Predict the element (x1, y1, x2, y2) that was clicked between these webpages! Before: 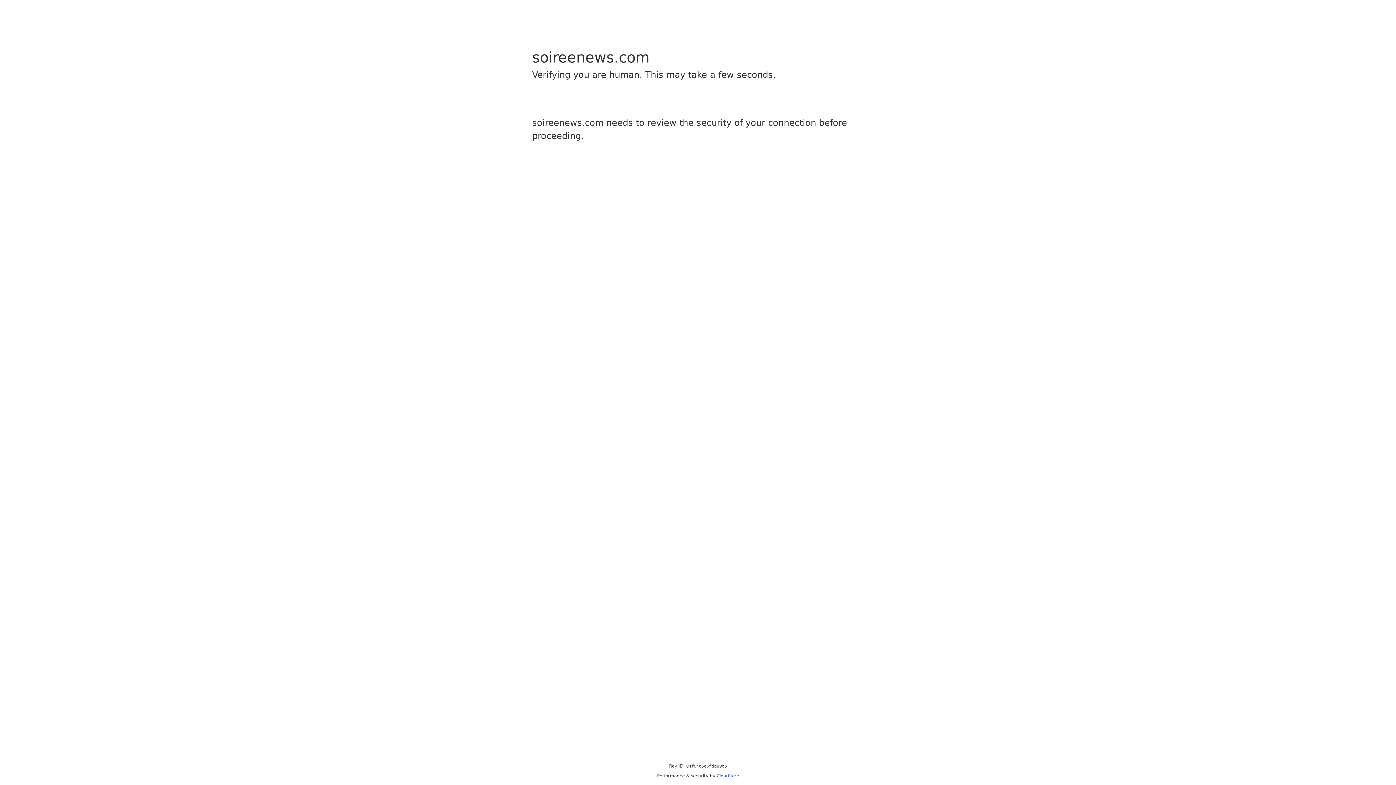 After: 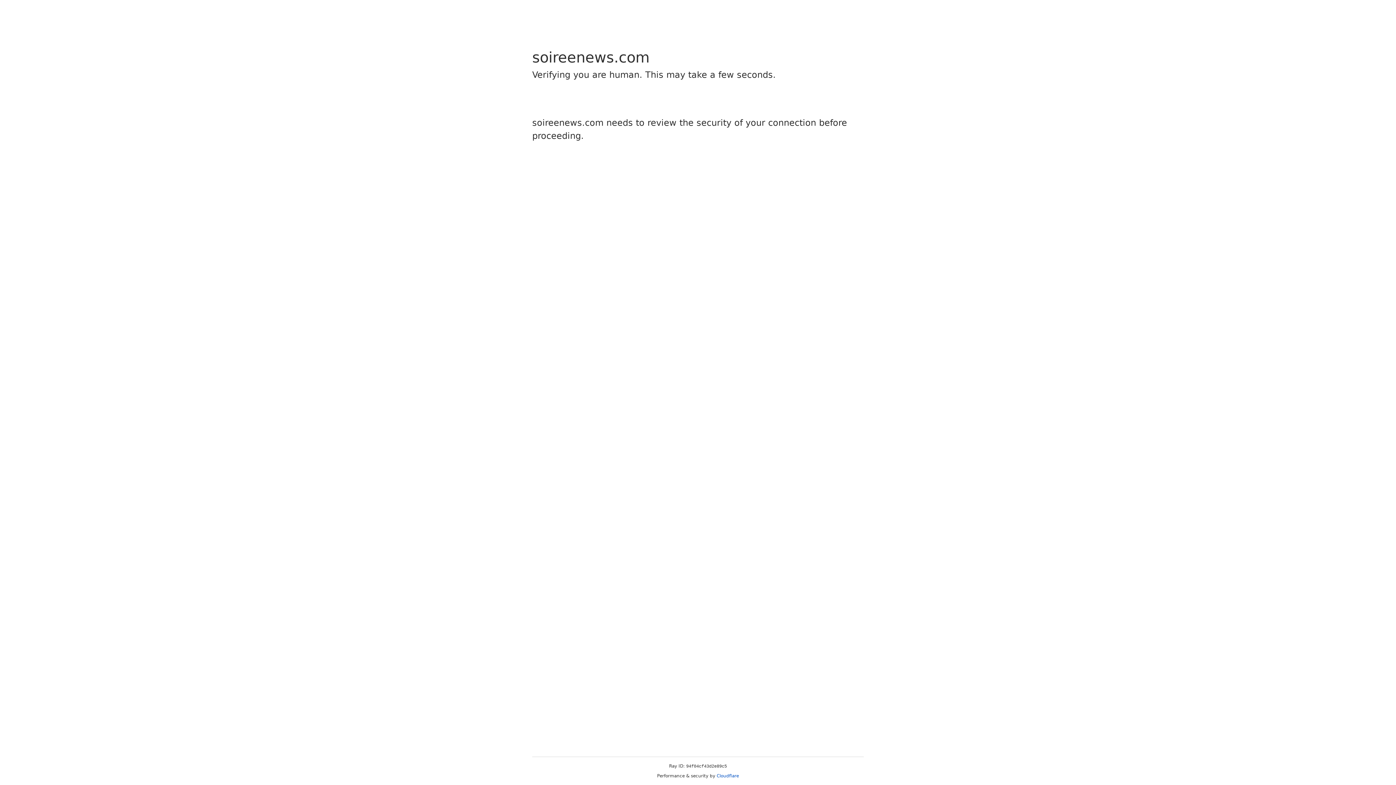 Action: label: Cloudflare bbox: (716, 773, 739, 778)